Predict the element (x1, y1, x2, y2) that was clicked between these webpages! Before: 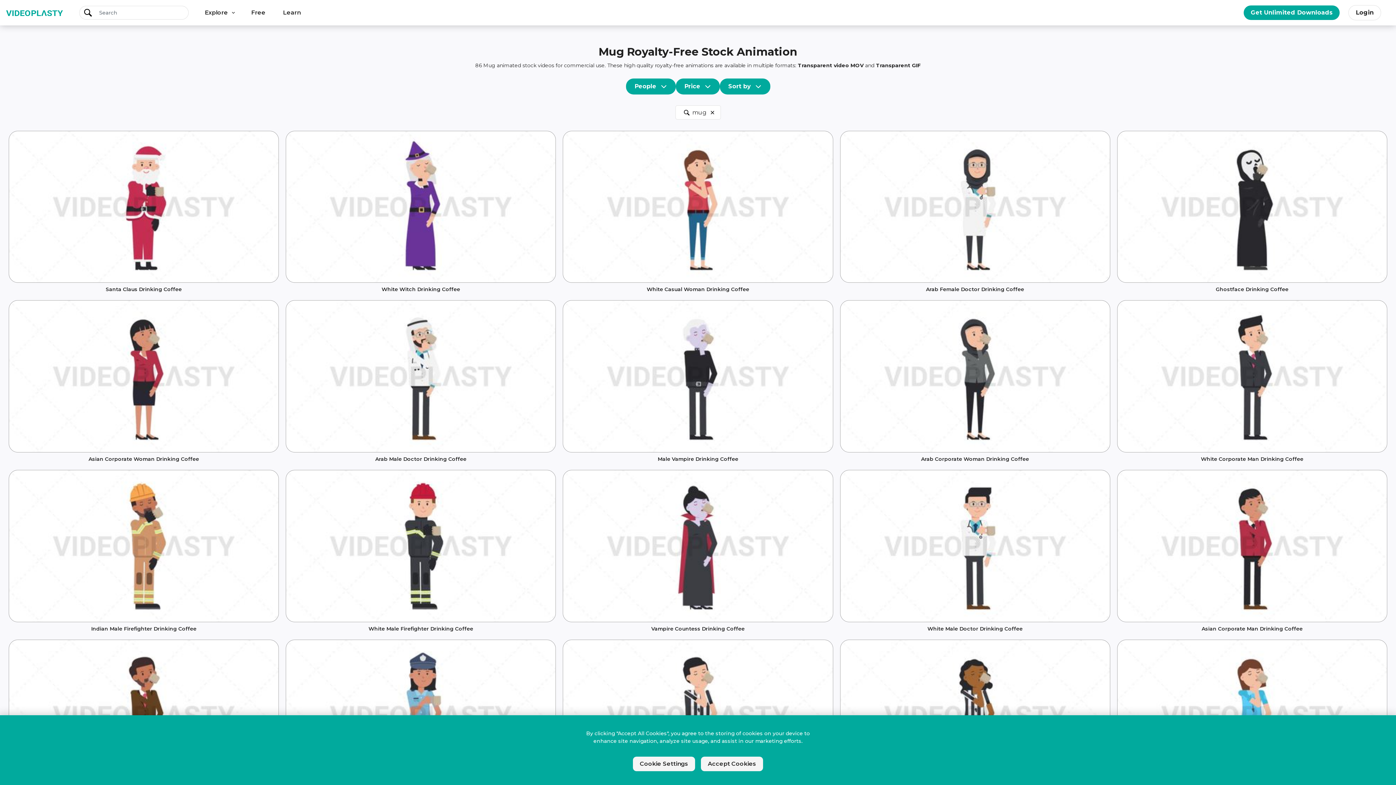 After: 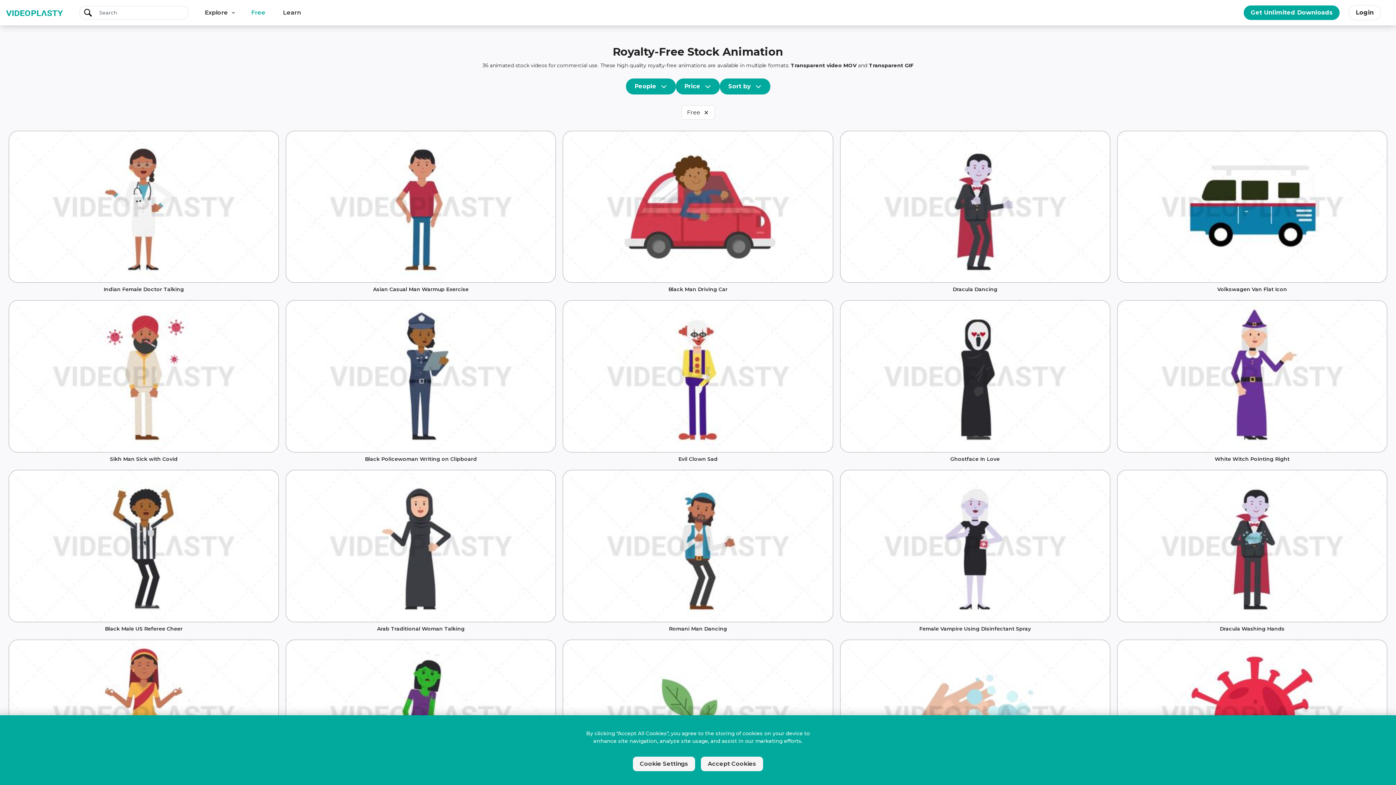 Action: label: Free bbox: (242, 0, 274, 25)